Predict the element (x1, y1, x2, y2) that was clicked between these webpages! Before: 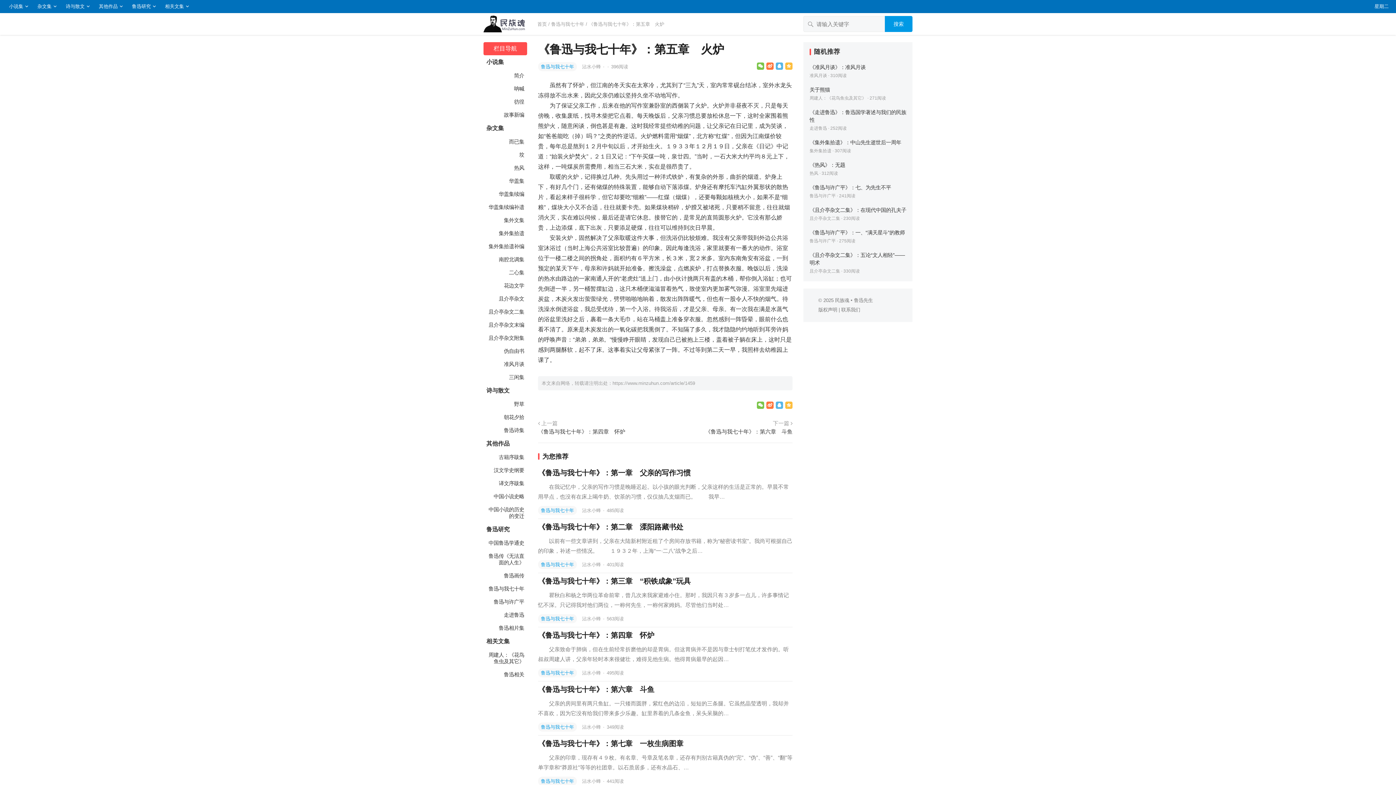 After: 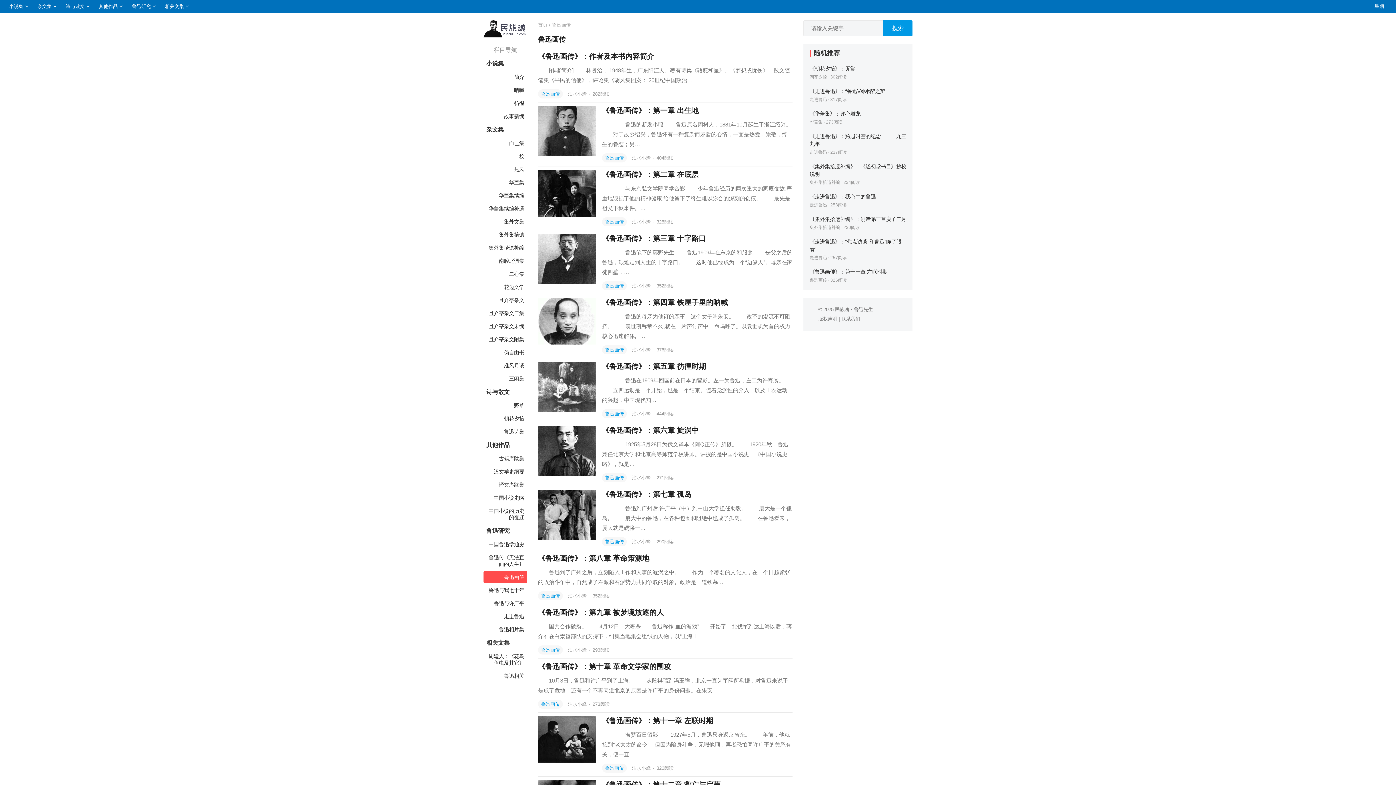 Action: label: 鲁迅画传 bbox: (483, 569, 527, 582)